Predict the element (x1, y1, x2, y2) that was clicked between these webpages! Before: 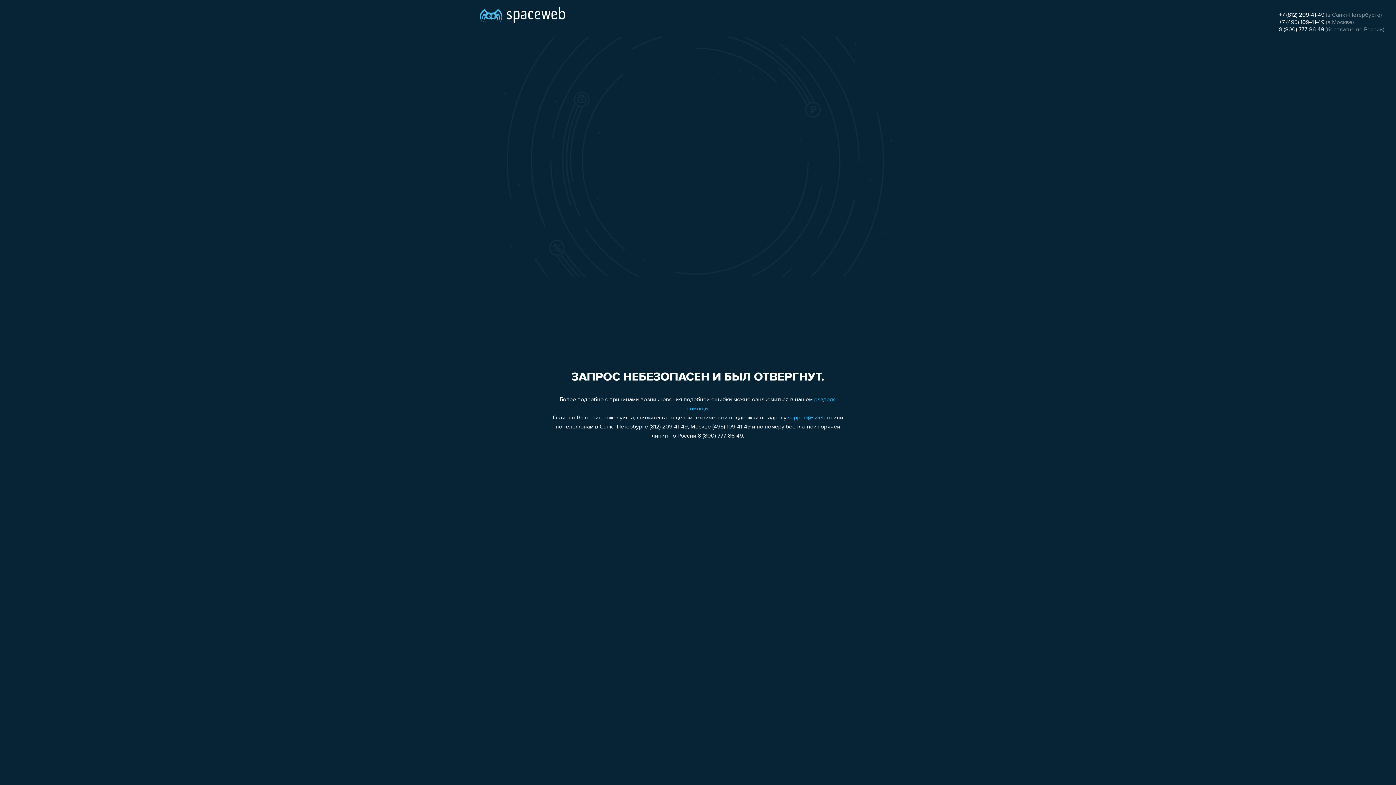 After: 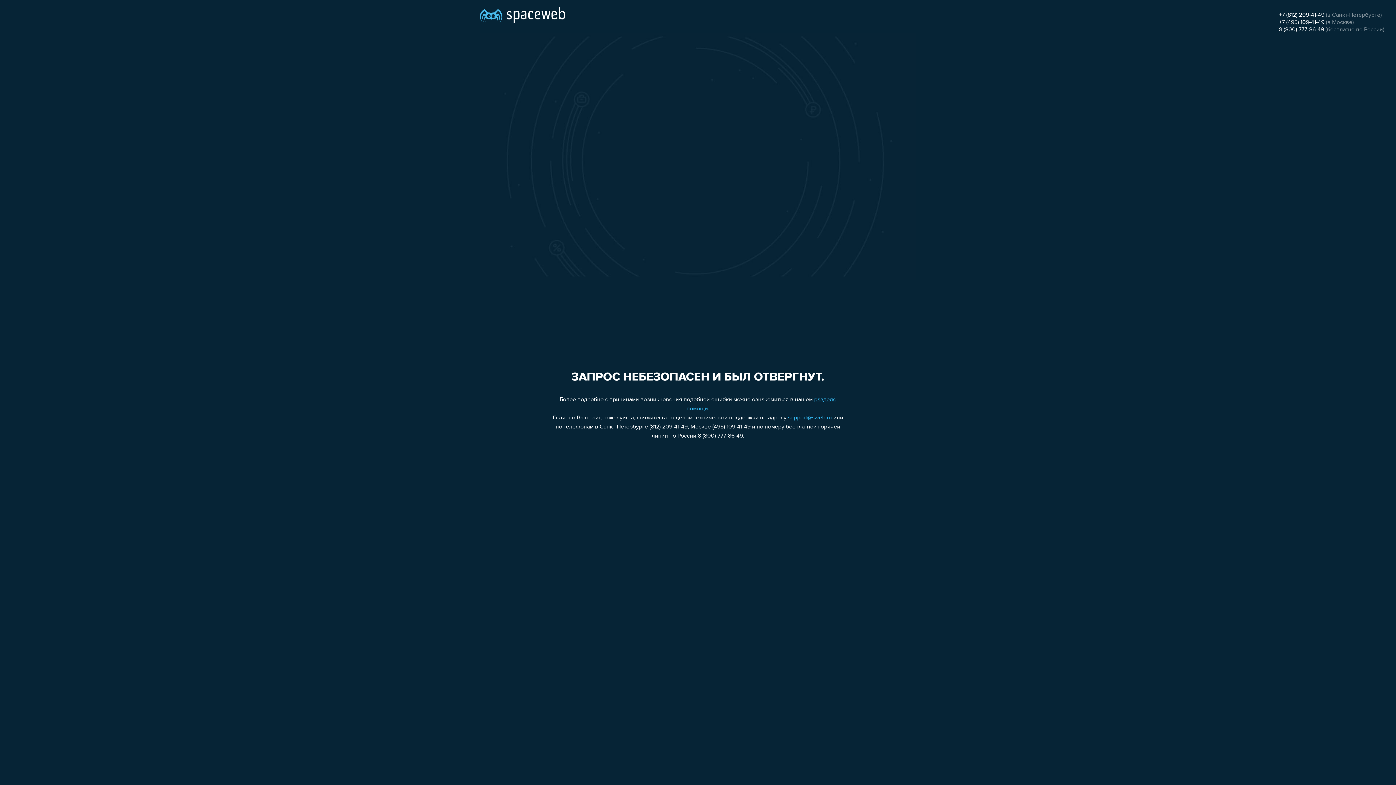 Action: label: +7 (812) 209-41-49 bbox: (1279, 12, 1324, 18)